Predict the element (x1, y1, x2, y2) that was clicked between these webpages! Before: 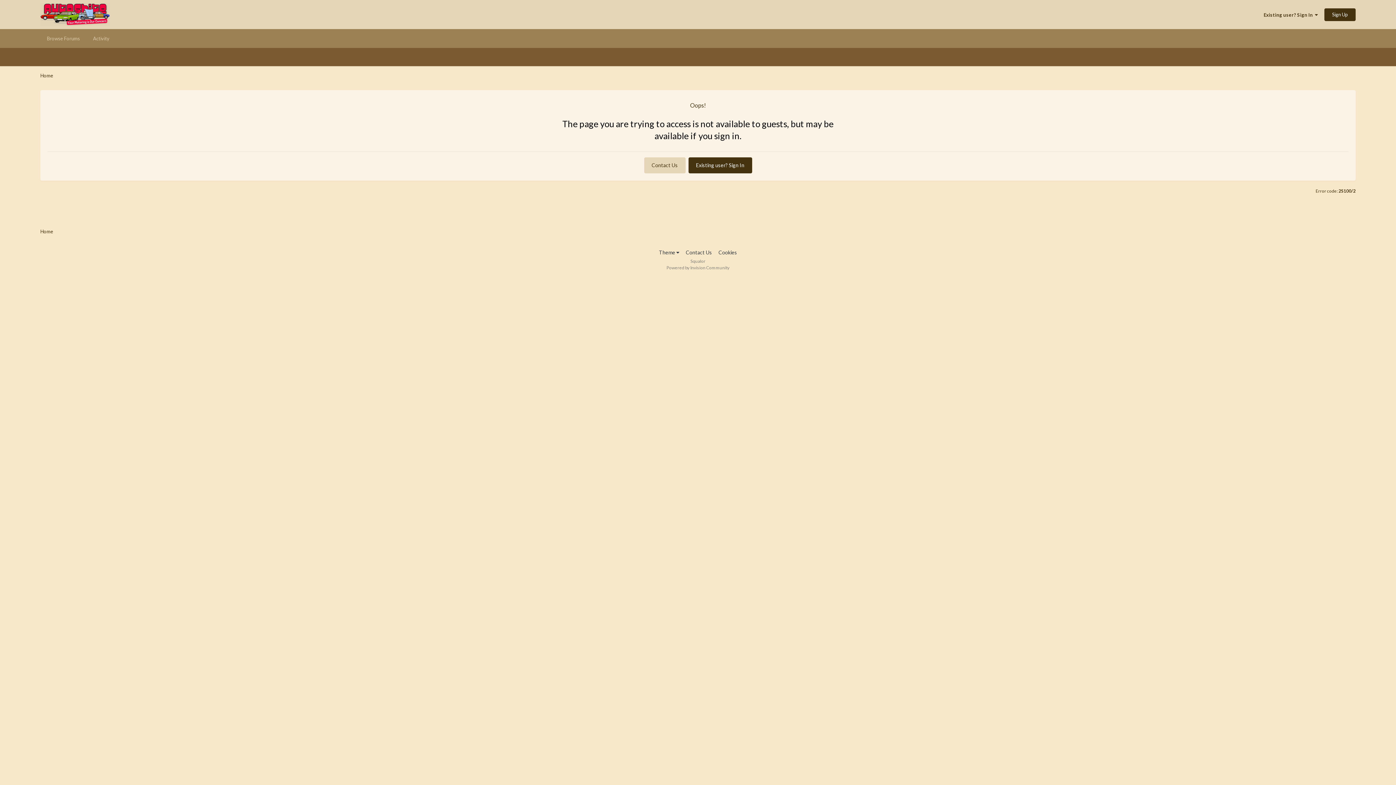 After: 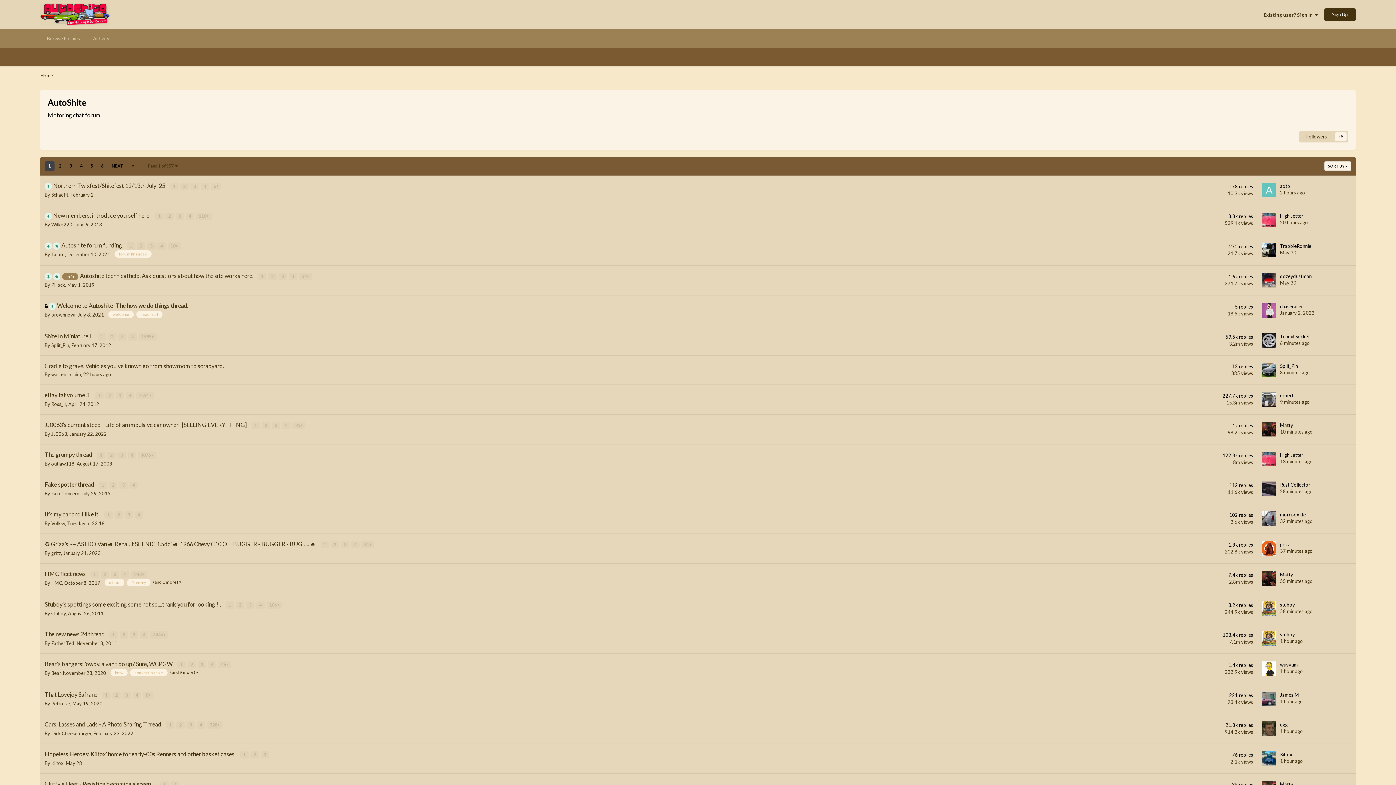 Action: bbox: (40, 0, 110, 29)